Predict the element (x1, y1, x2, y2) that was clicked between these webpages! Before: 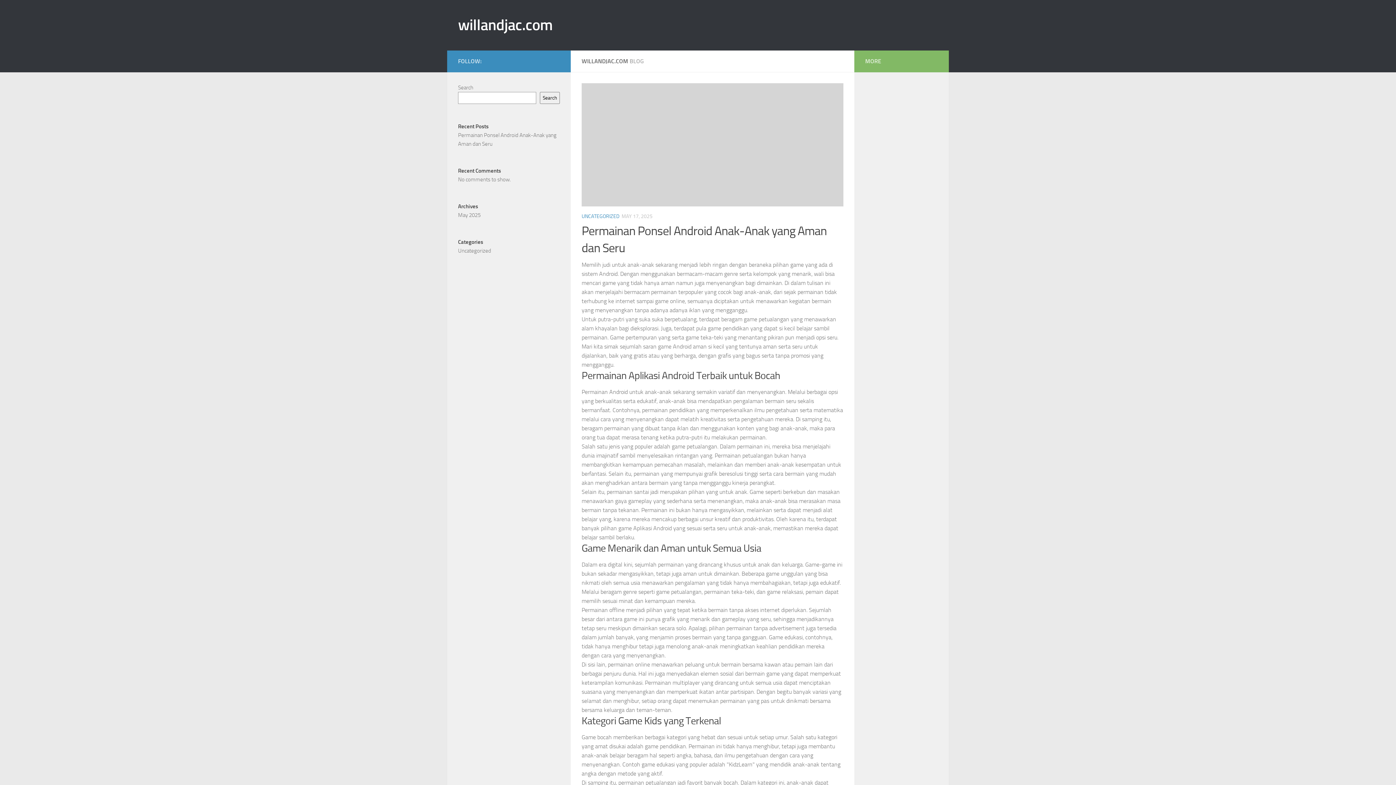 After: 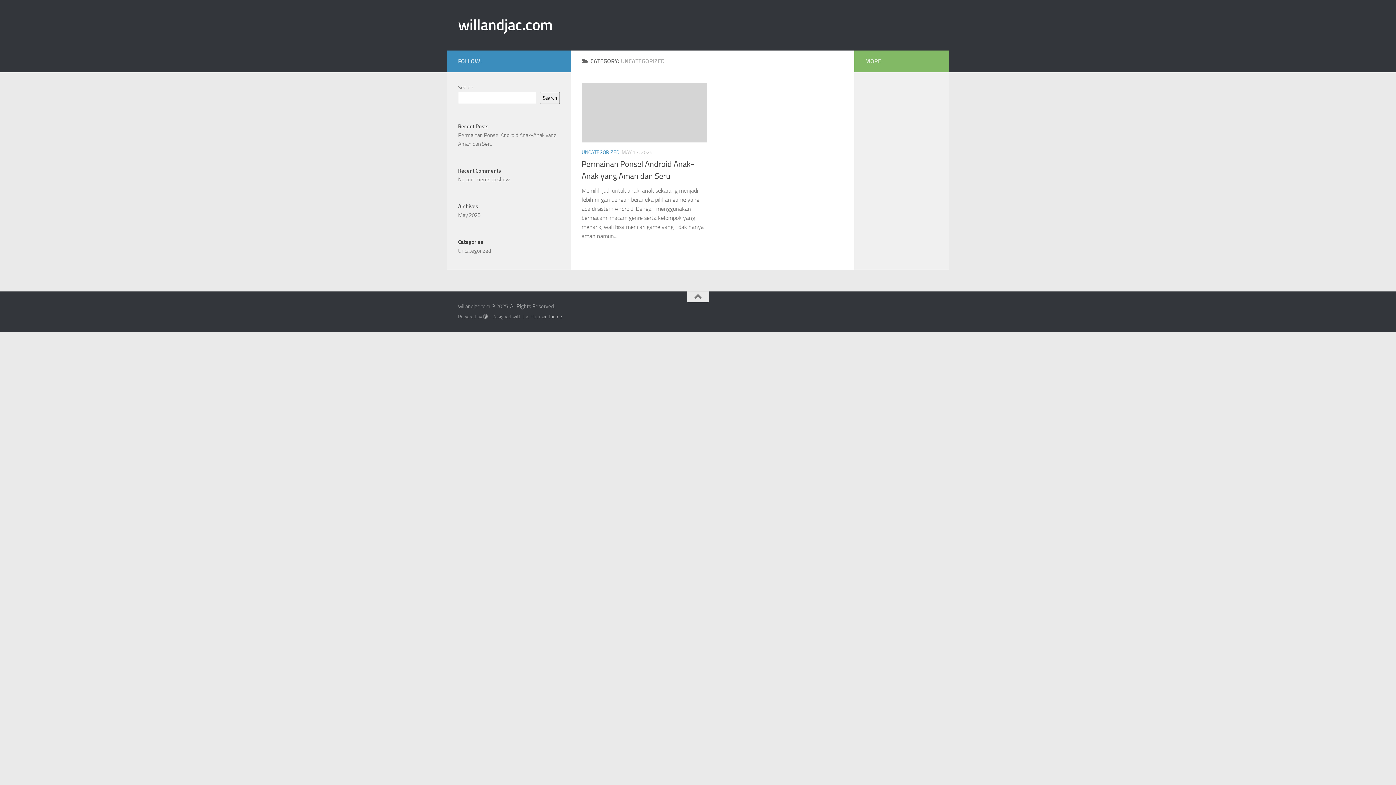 Action: bbox: (458, 247, 491, 254) label: Uncategorized